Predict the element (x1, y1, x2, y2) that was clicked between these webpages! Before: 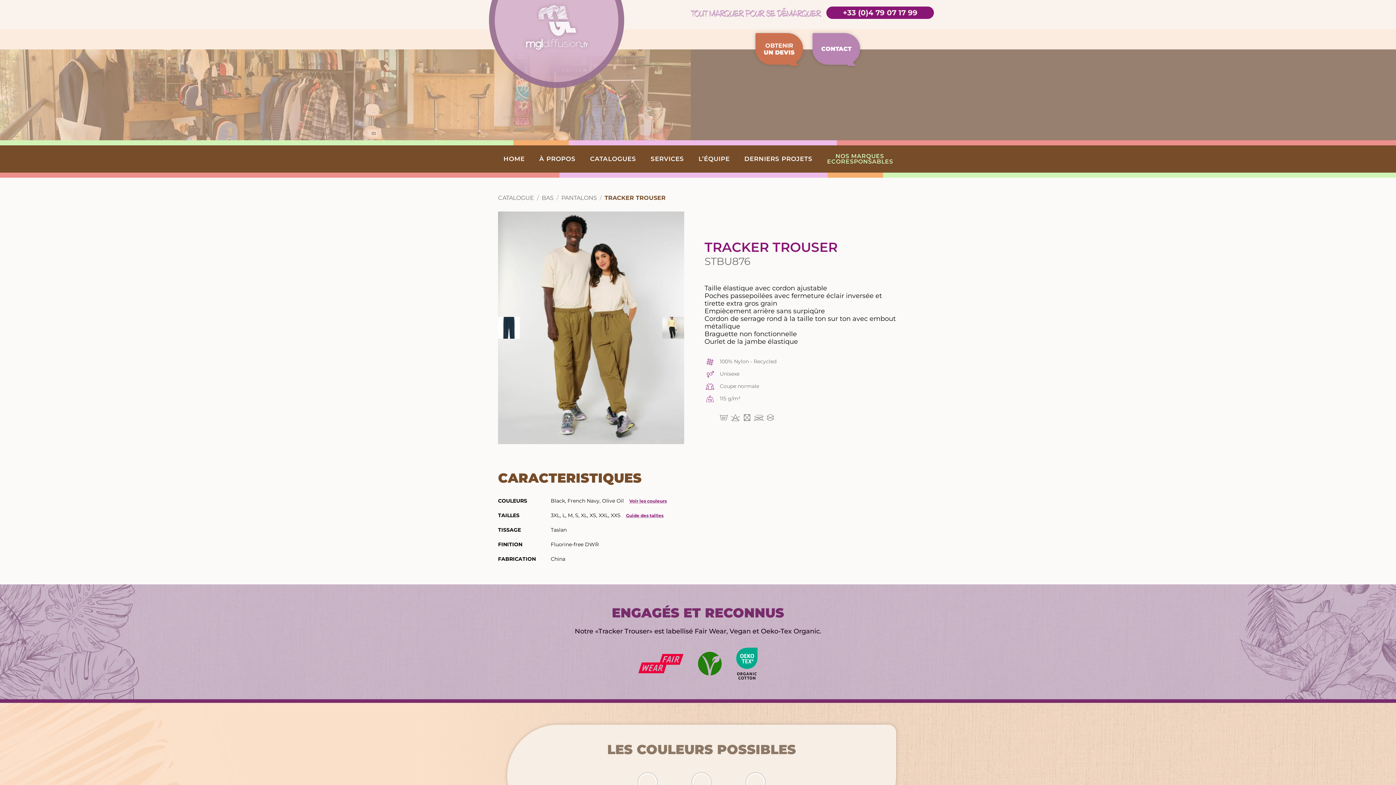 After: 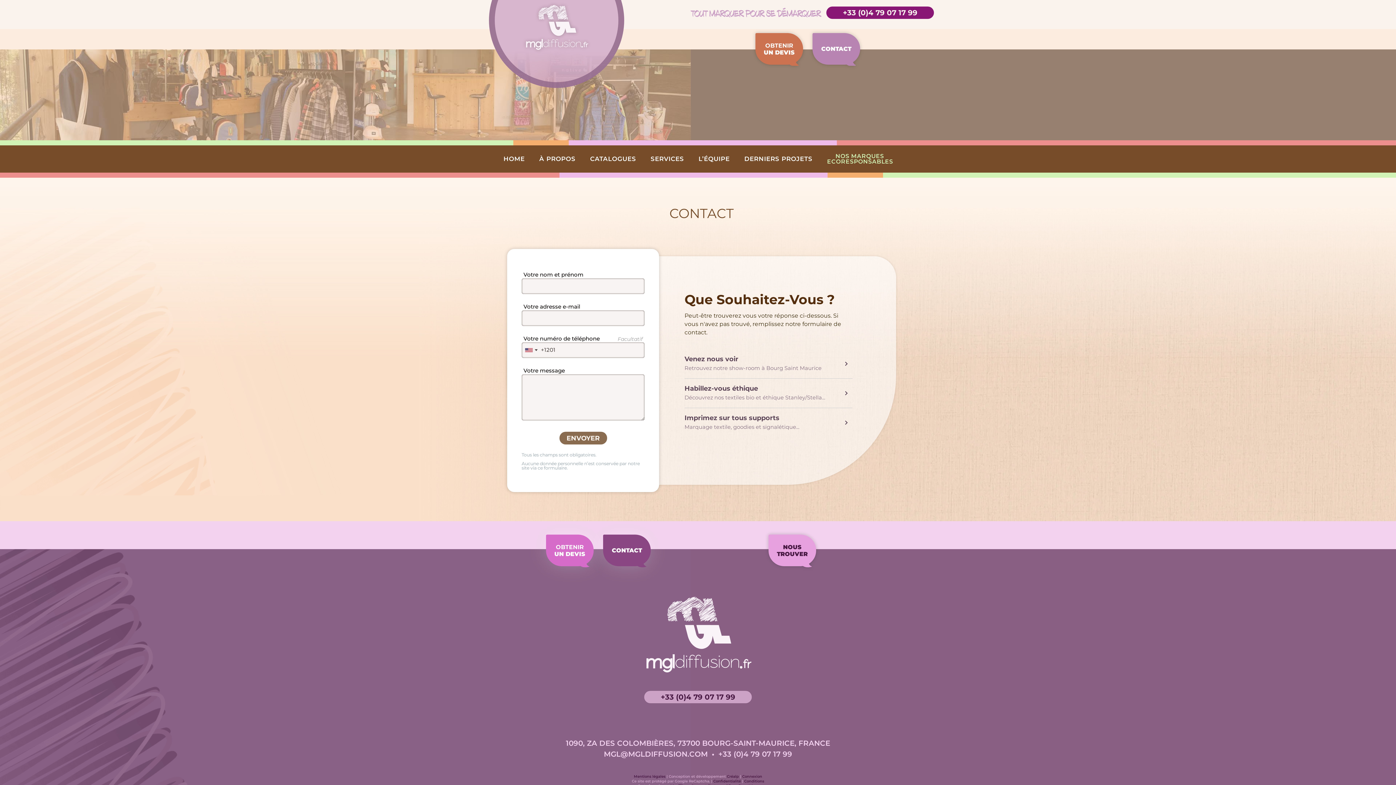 Action: bbox: (812, 33, 860, 64) label: CONTACT